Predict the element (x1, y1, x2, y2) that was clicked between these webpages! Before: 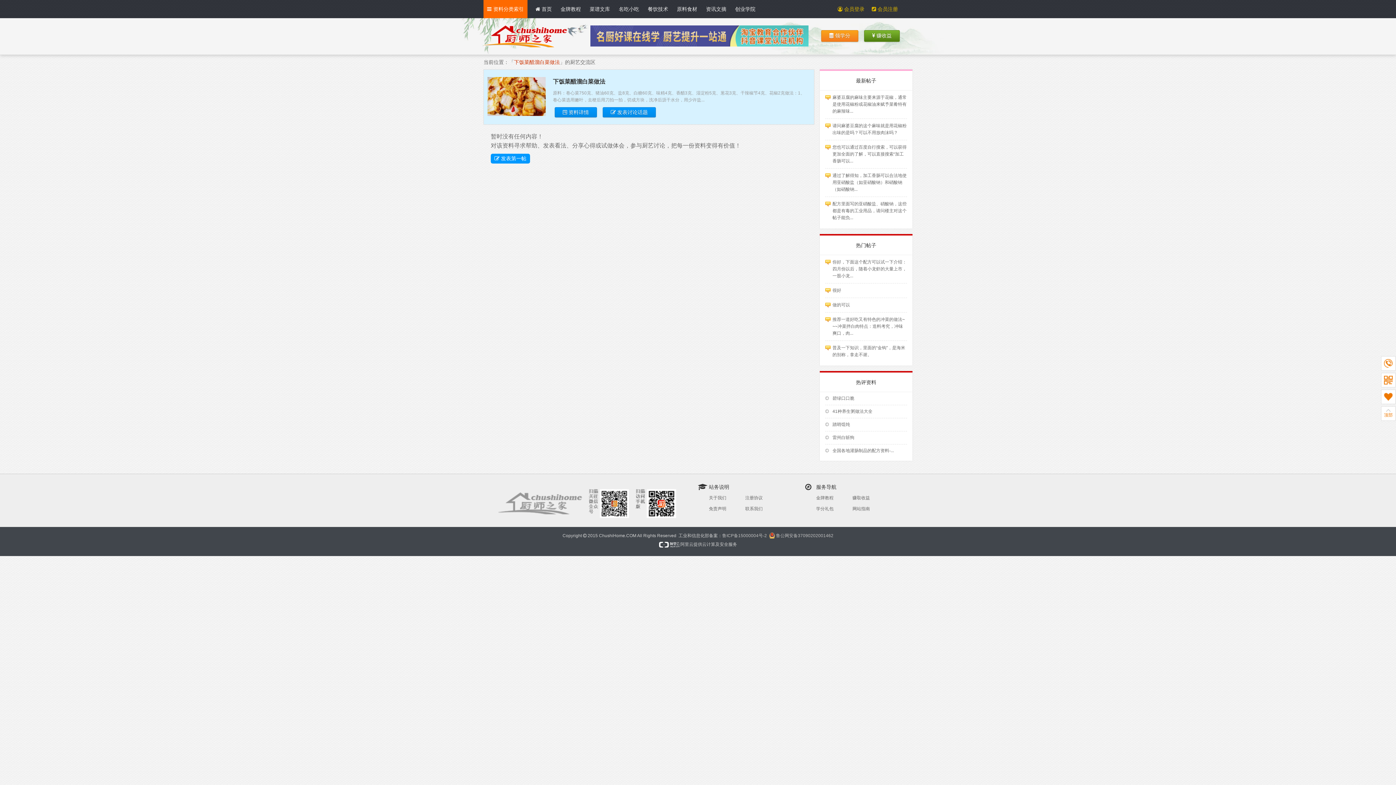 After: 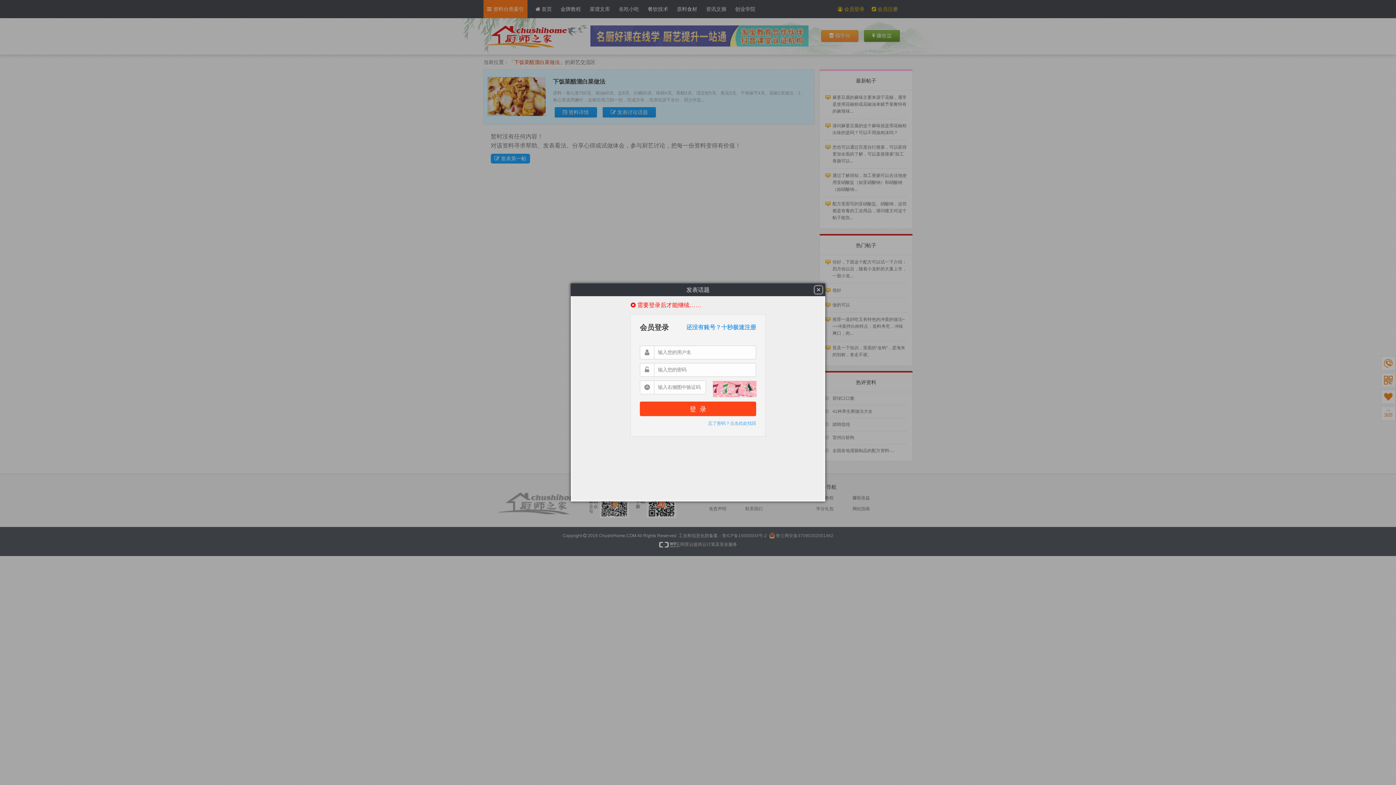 Action: label:  发表第一帖 bbox: (490, 153, 530, 163)